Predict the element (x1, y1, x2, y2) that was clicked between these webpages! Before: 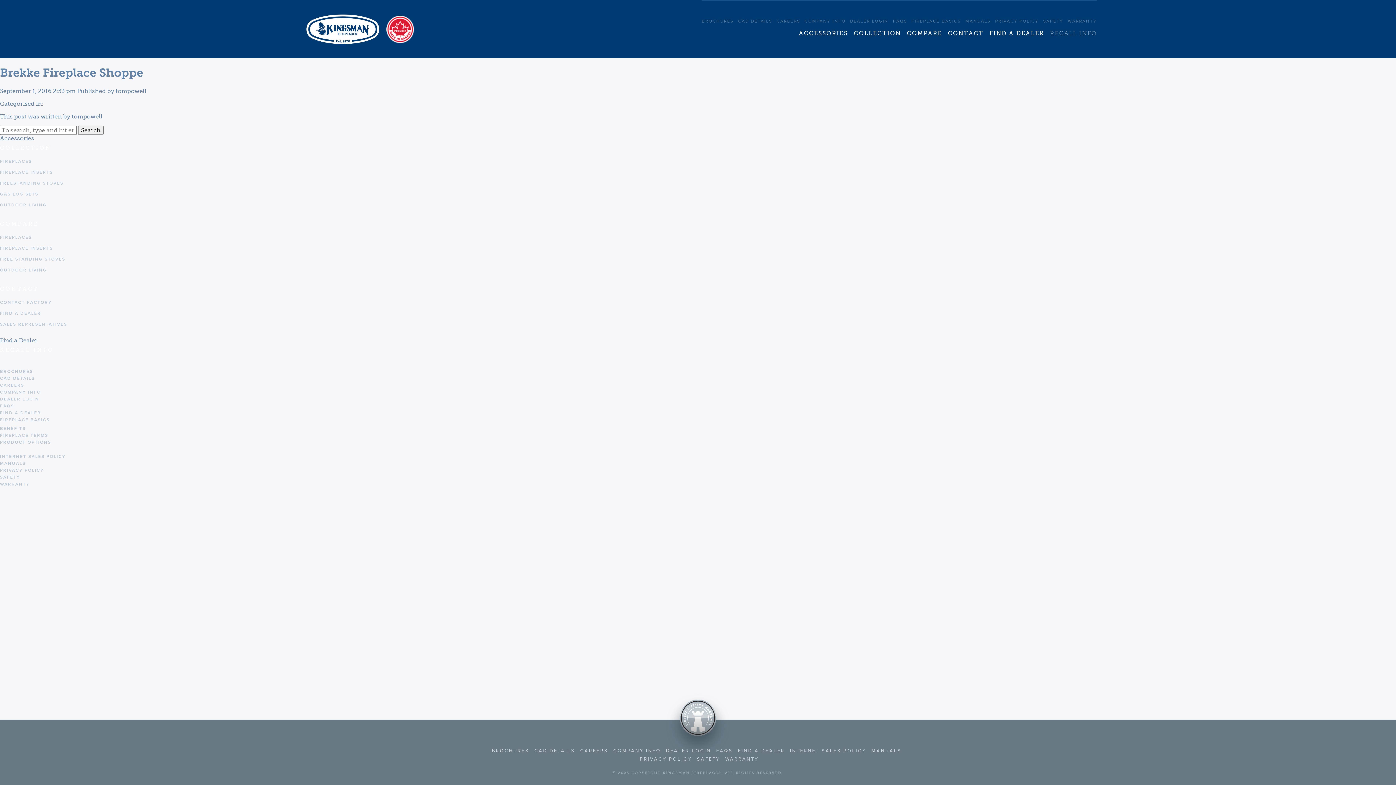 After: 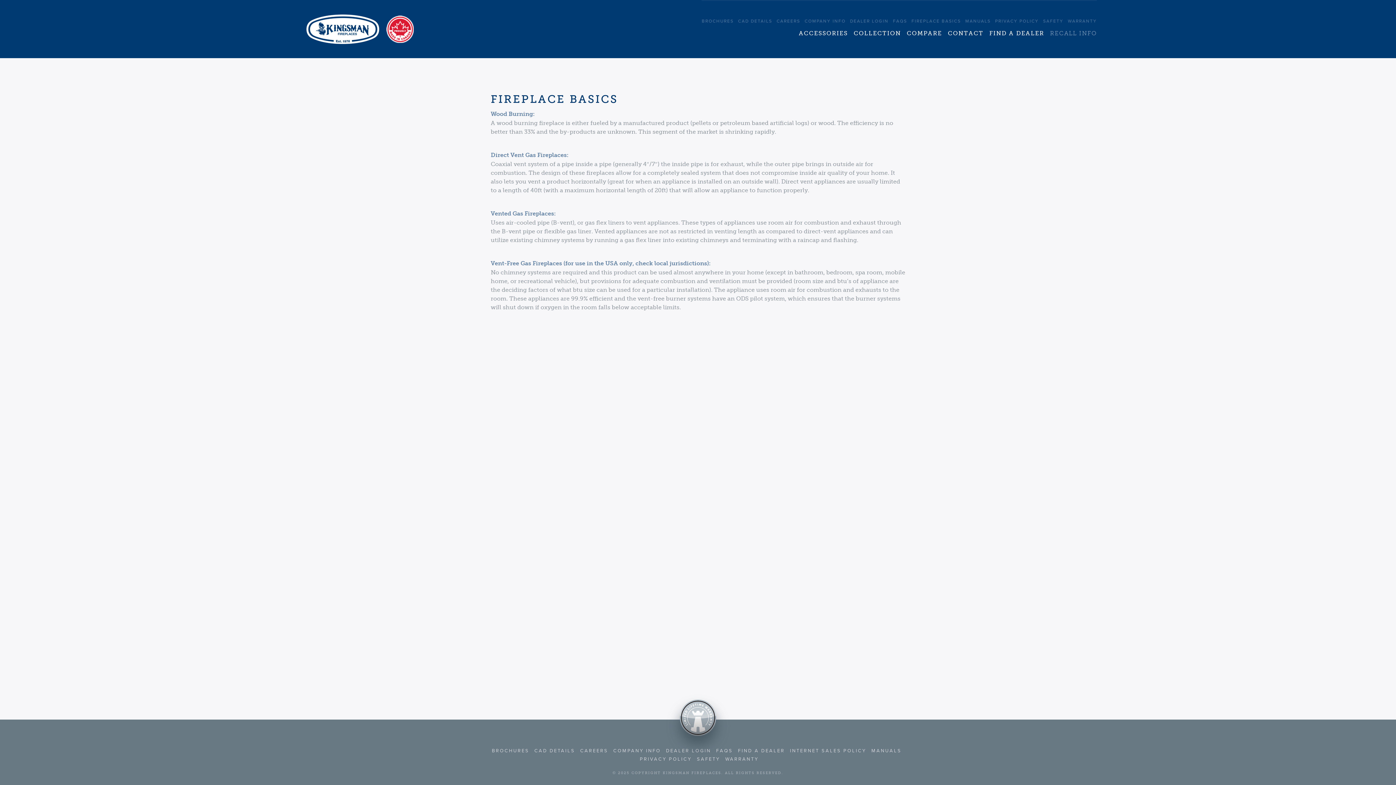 Action: label: FIREPLACE BASICS bbox: (0, 417, 49, 422)